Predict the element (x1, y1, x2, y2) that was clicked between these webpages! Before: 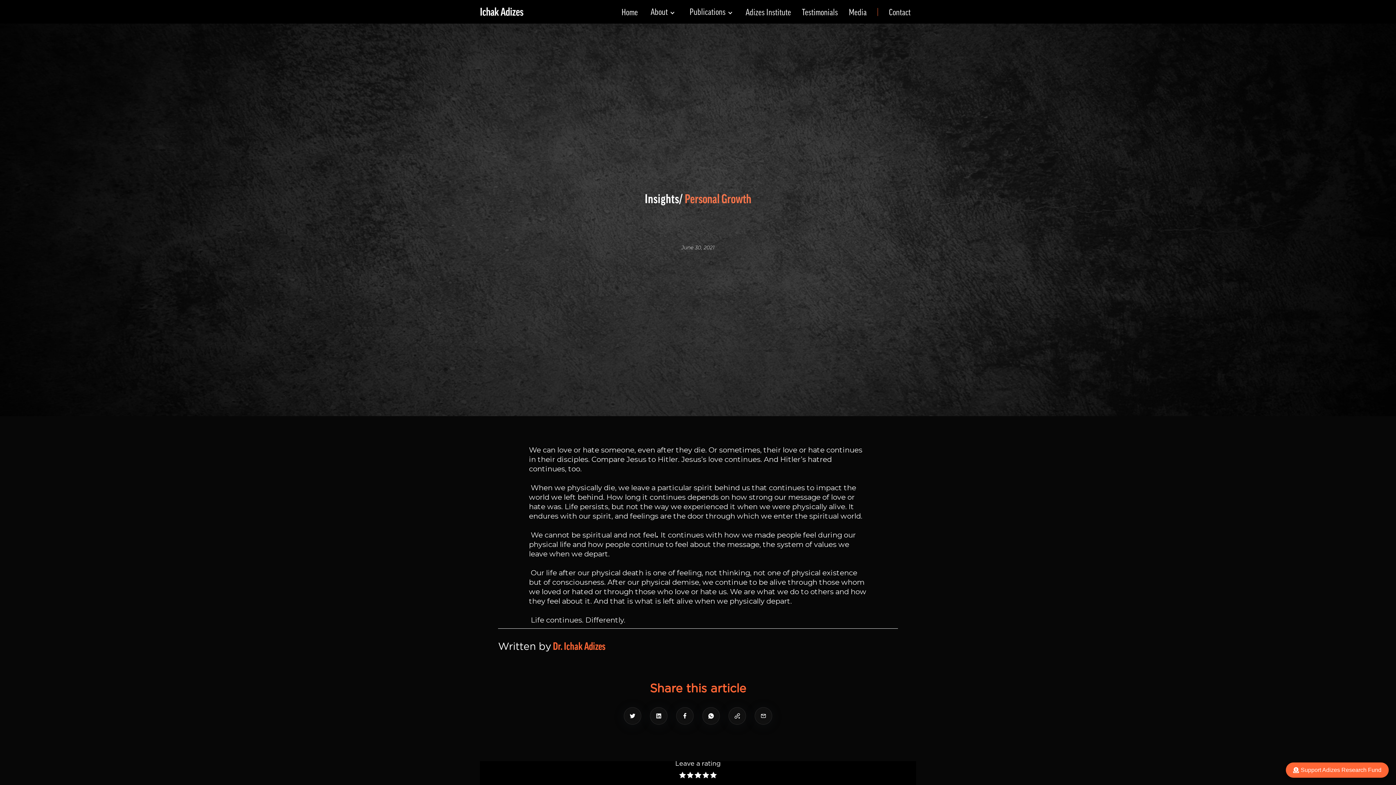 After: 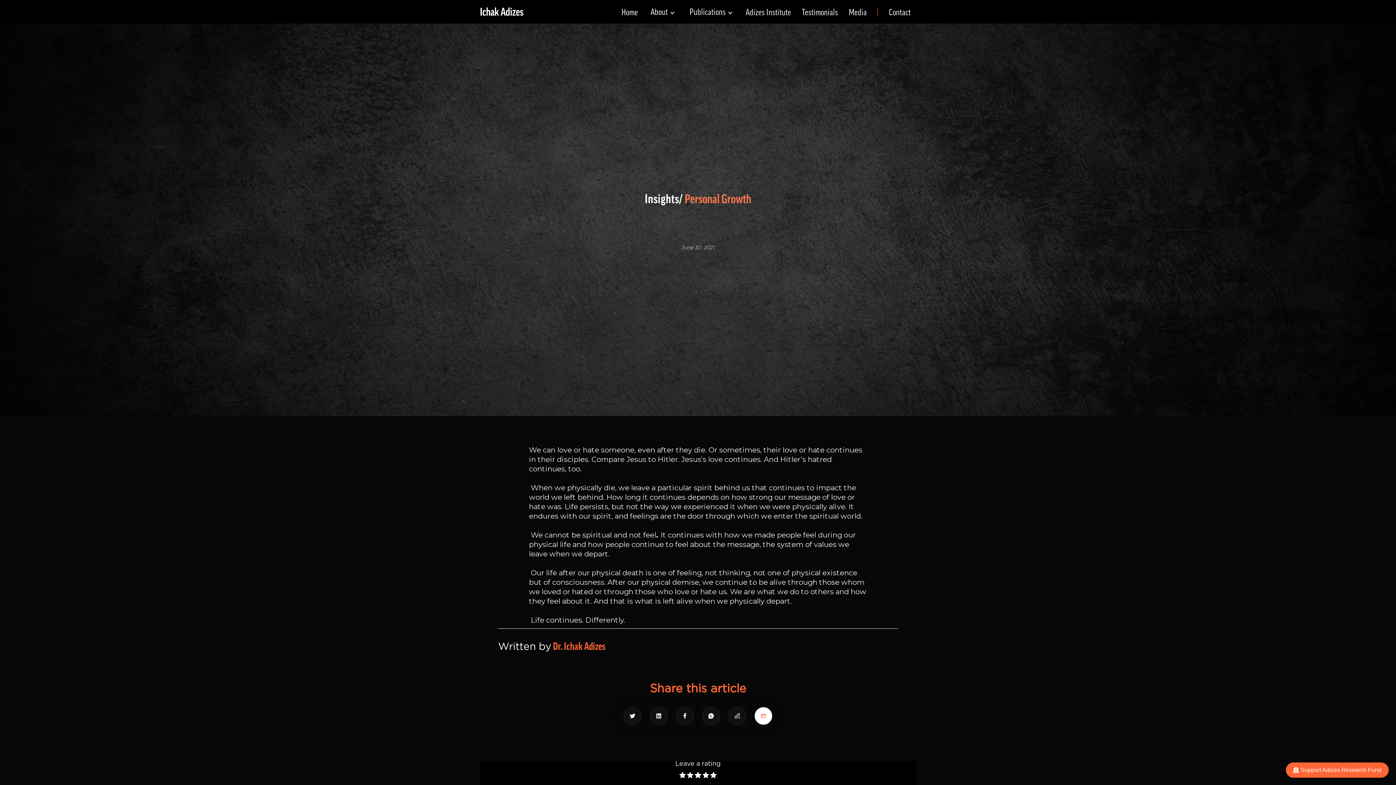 Action: bbox: (754, 707, 772, 725)